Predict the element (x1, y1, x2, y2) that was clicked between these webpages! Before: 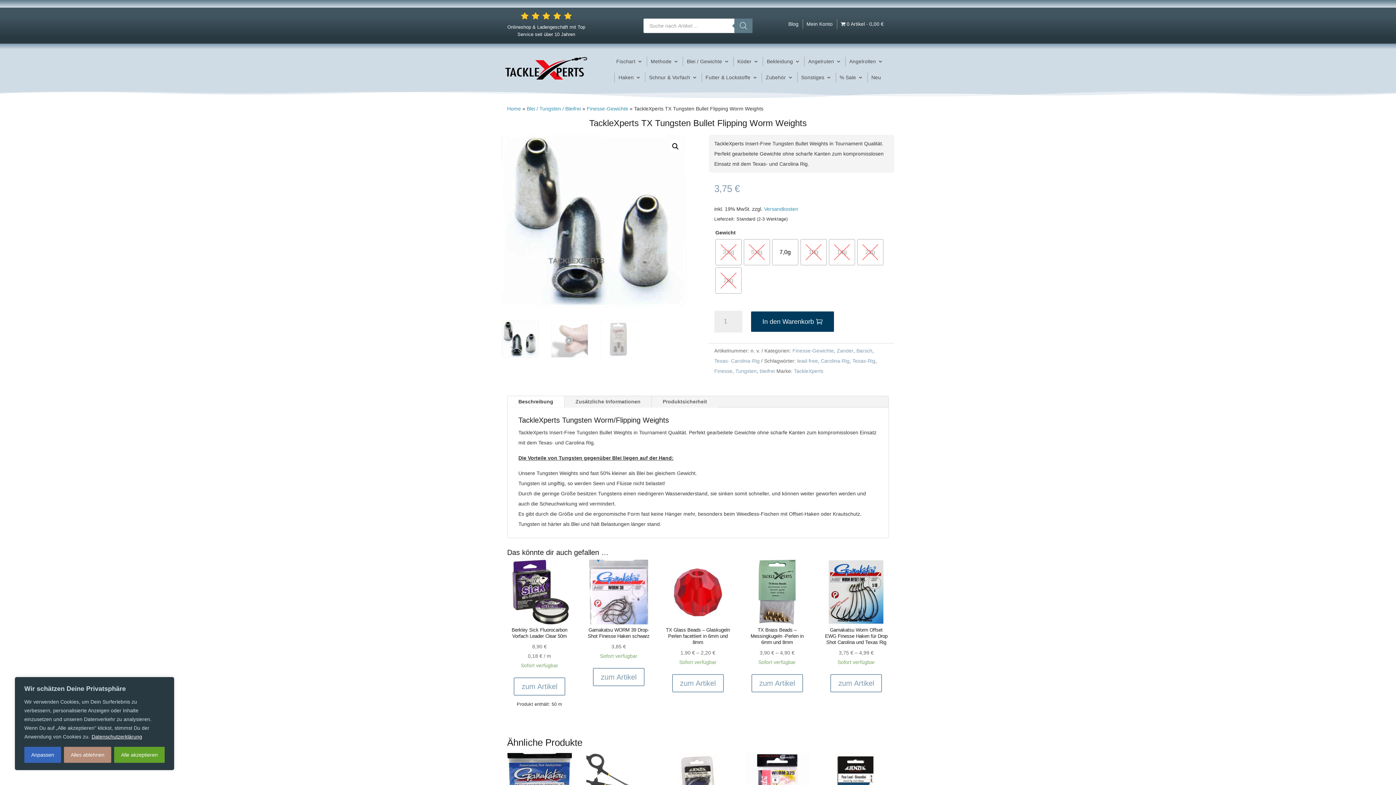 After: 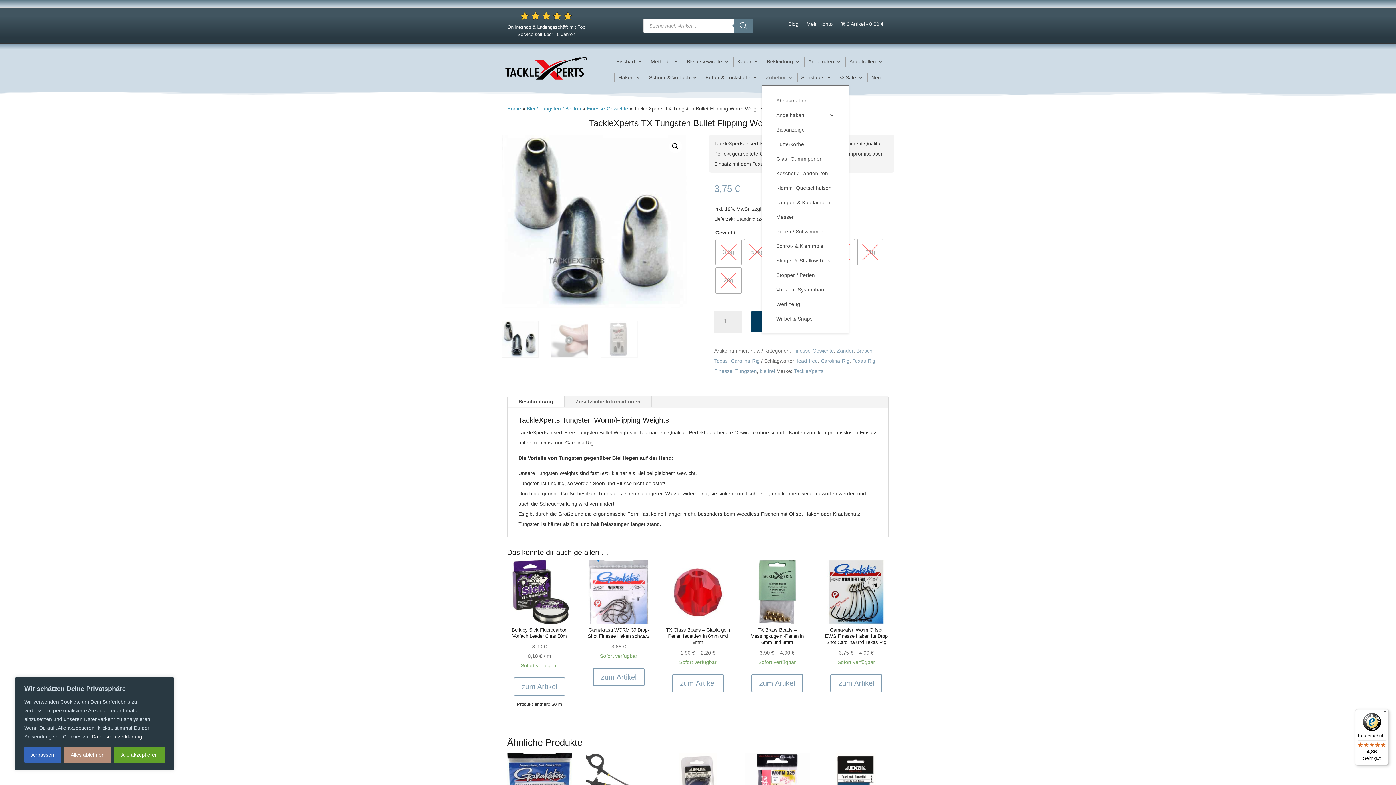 Action: label: Zubehör bbox: (765, 72, 793, 85)